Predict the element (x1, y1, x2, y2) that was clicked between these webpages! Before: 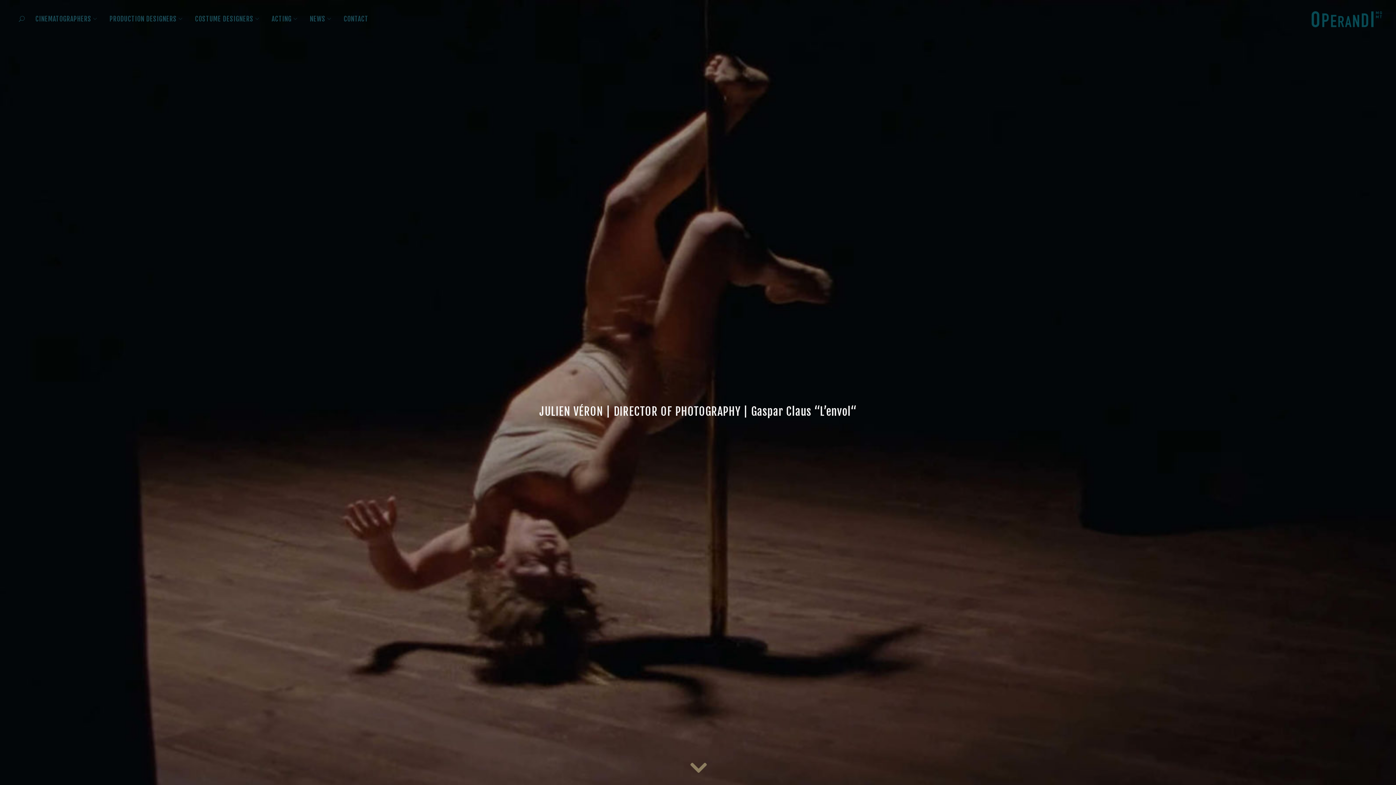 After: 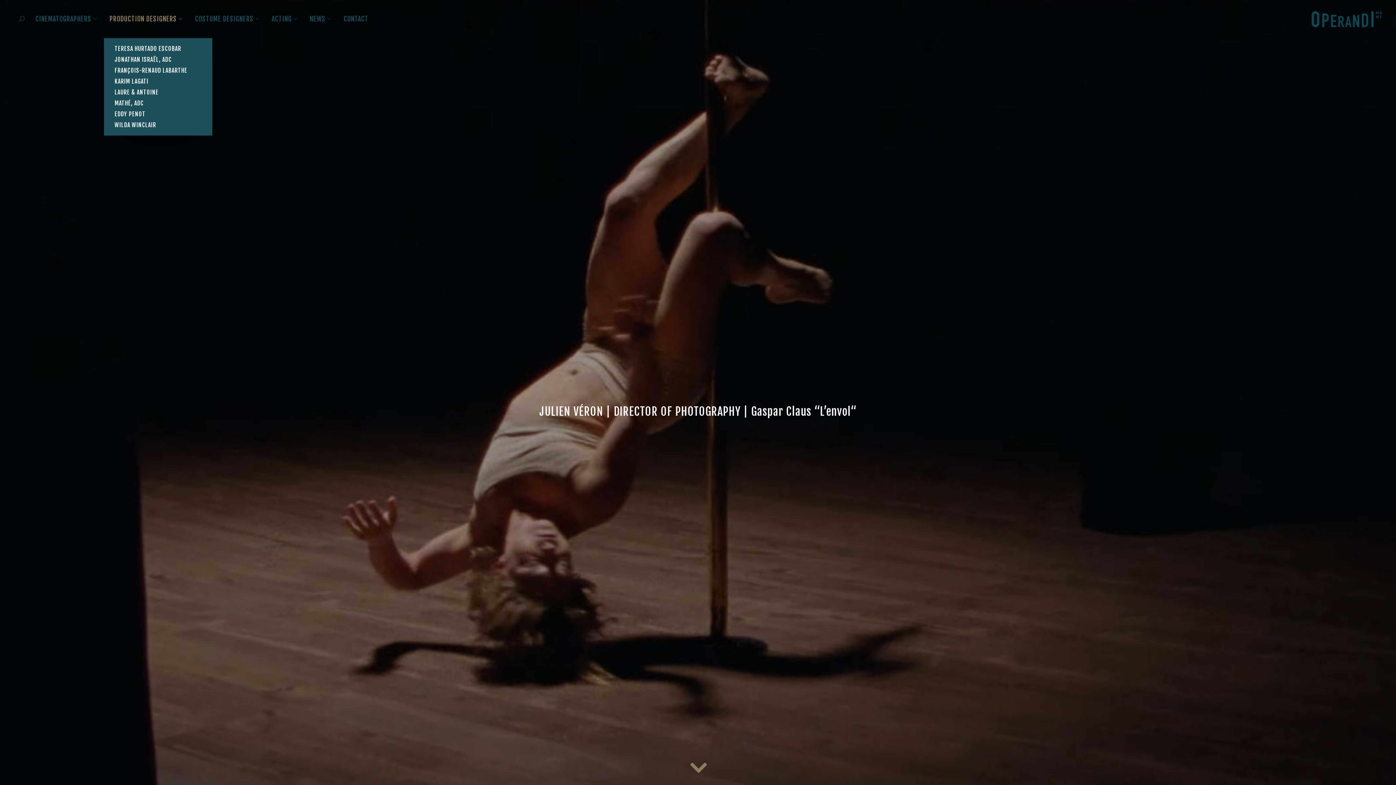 Action: label: PRODUCTION DESIGNERS bbox: (104, 0, 189, 38)